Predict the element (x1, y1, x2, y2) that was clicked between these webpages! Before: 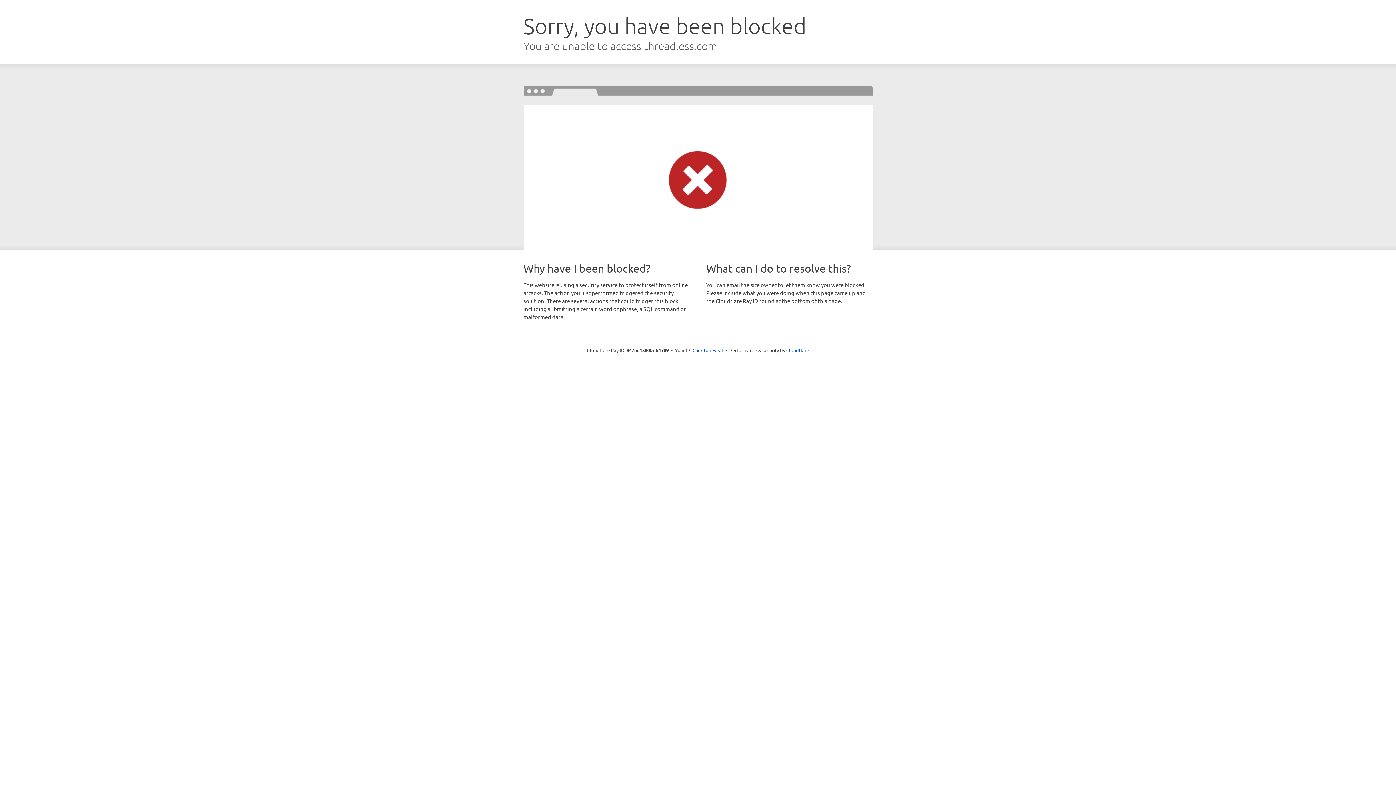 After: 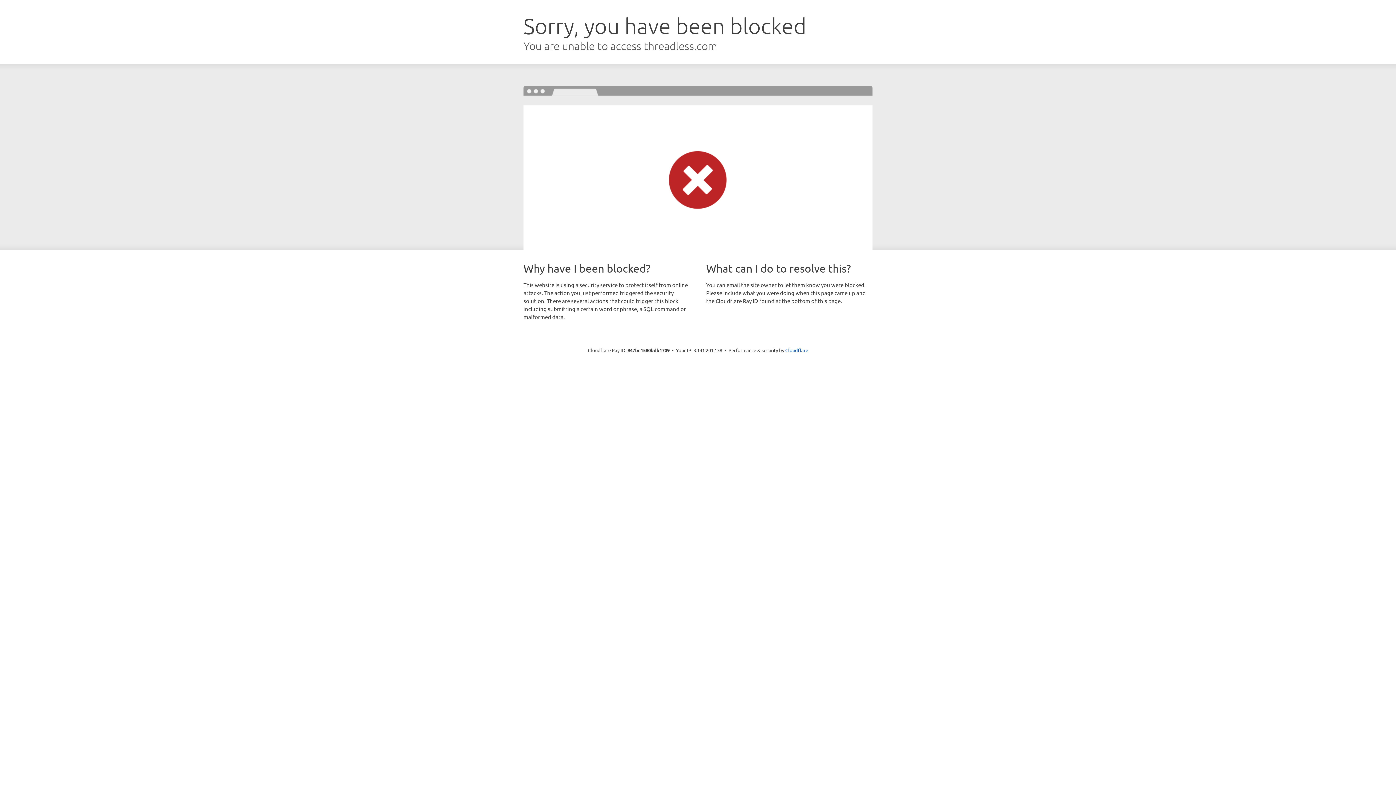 Action: bbox: (692, 346, 723, 353) label: Click to reveal